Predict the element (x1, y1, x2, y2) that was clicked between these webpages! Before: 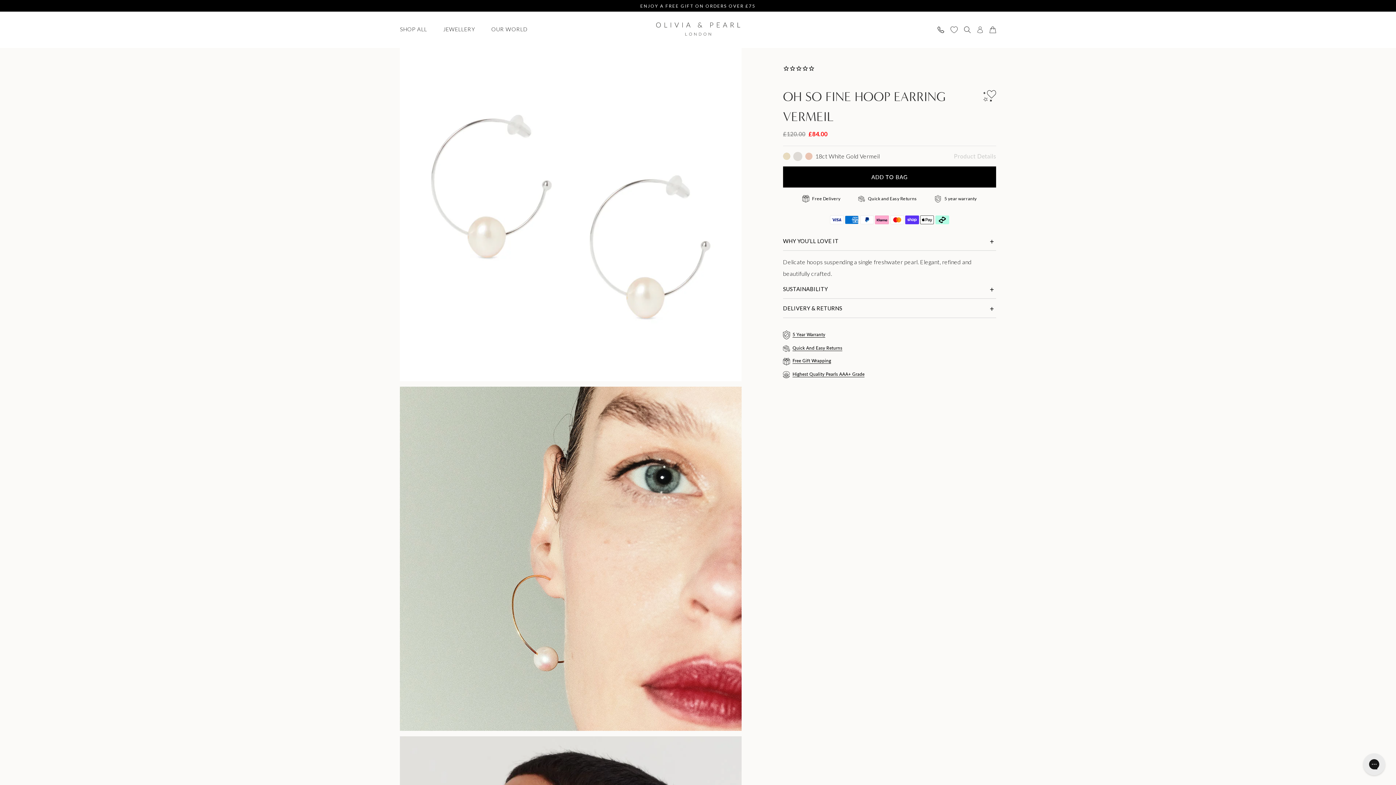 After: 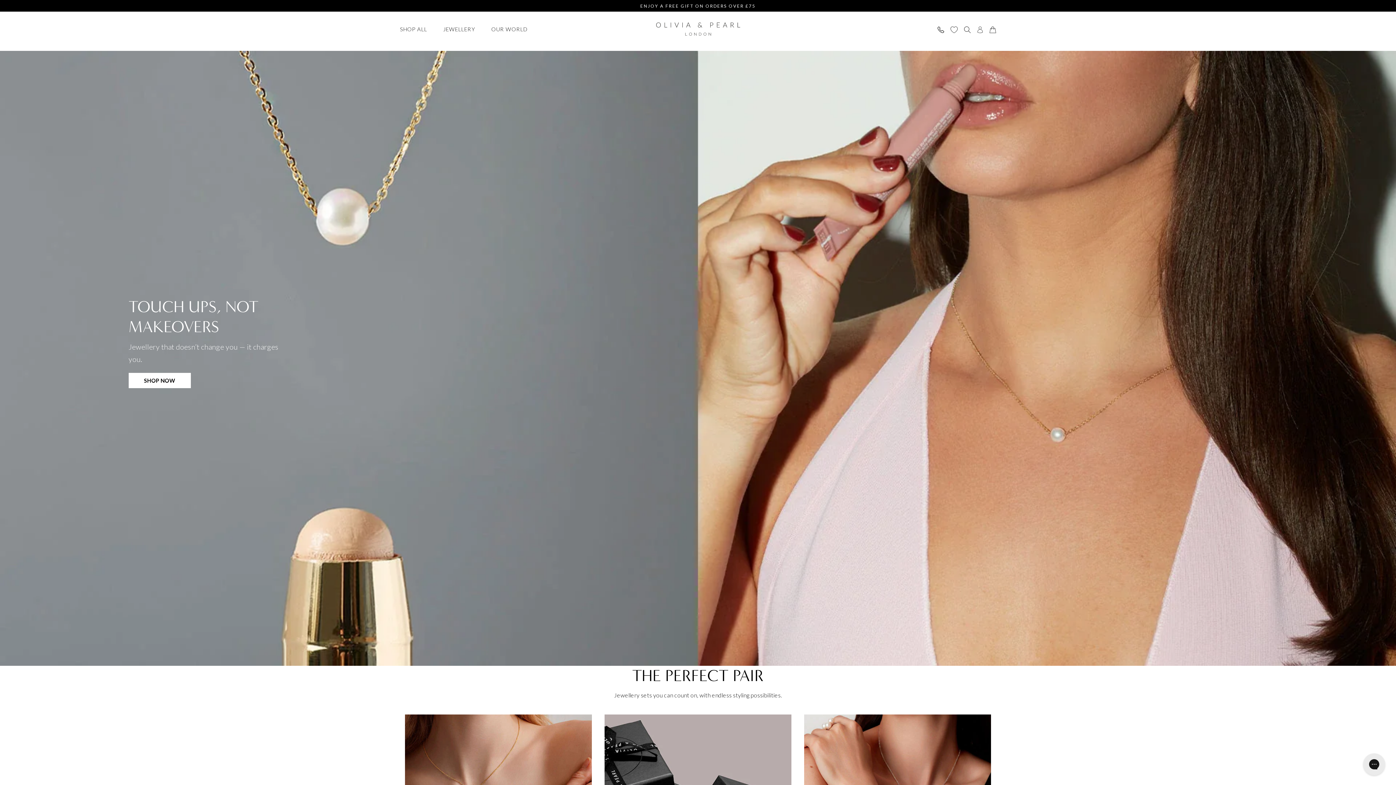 Action: bbox: (656, 17, 740, 41)